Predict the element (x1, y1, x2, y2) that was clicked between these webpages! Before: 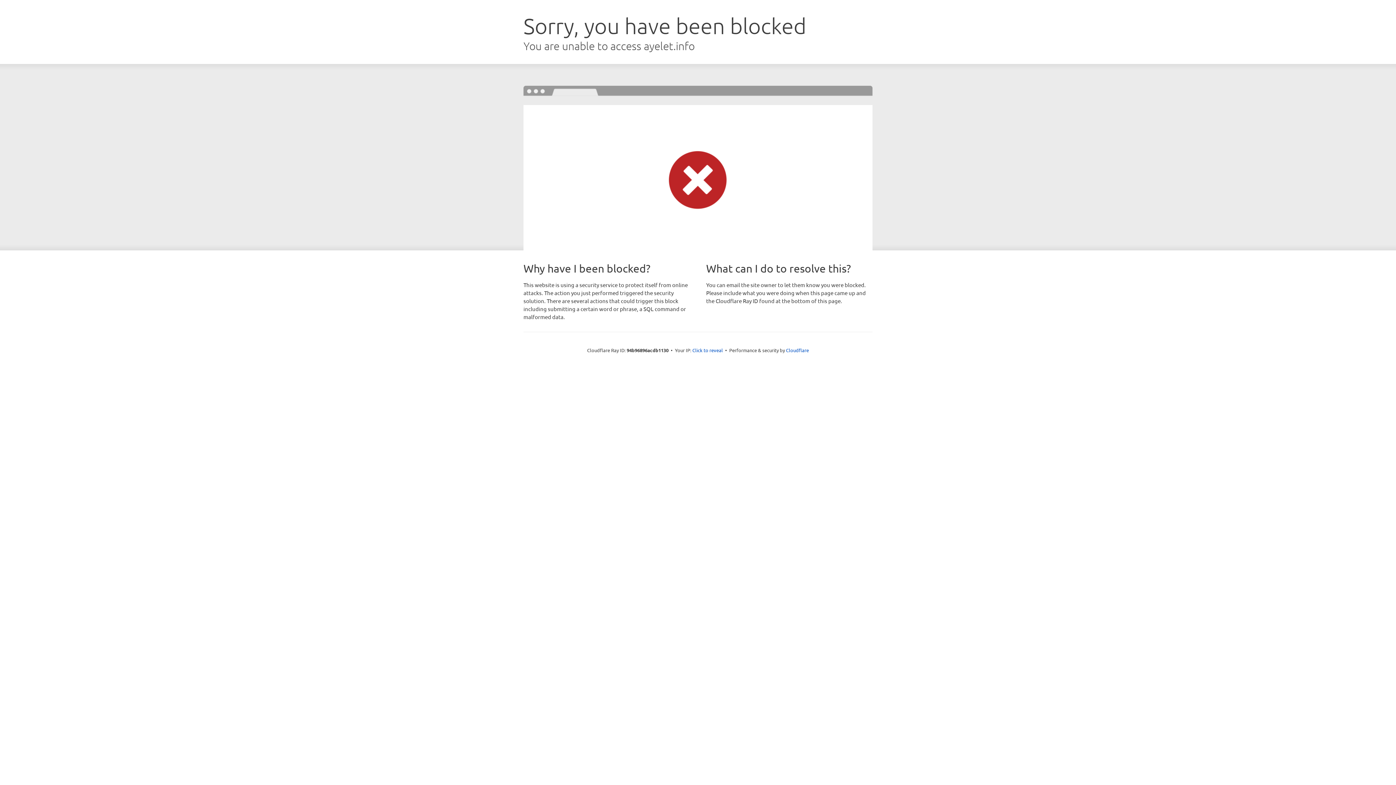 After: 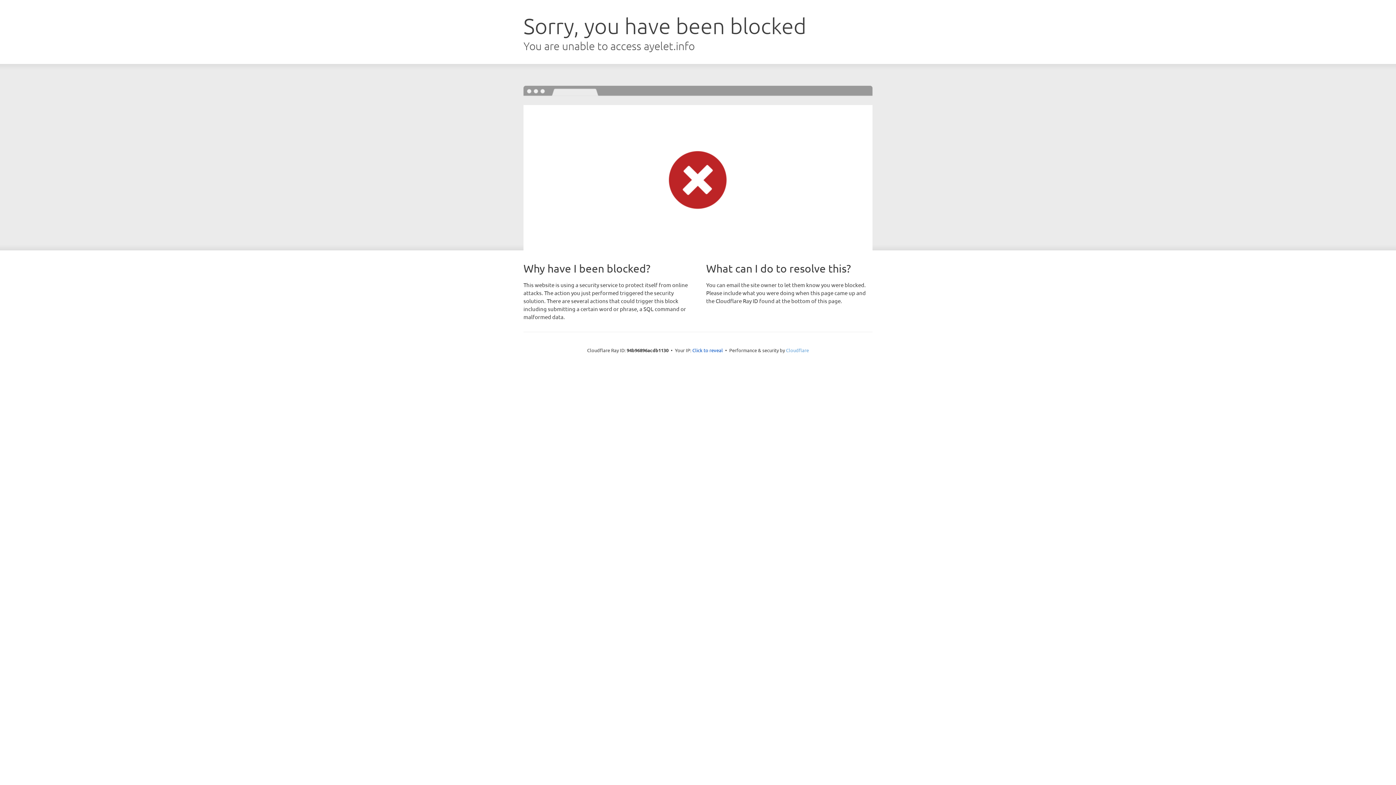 Action: label: Cloudflare bbox: (786, 347, 809, 353)